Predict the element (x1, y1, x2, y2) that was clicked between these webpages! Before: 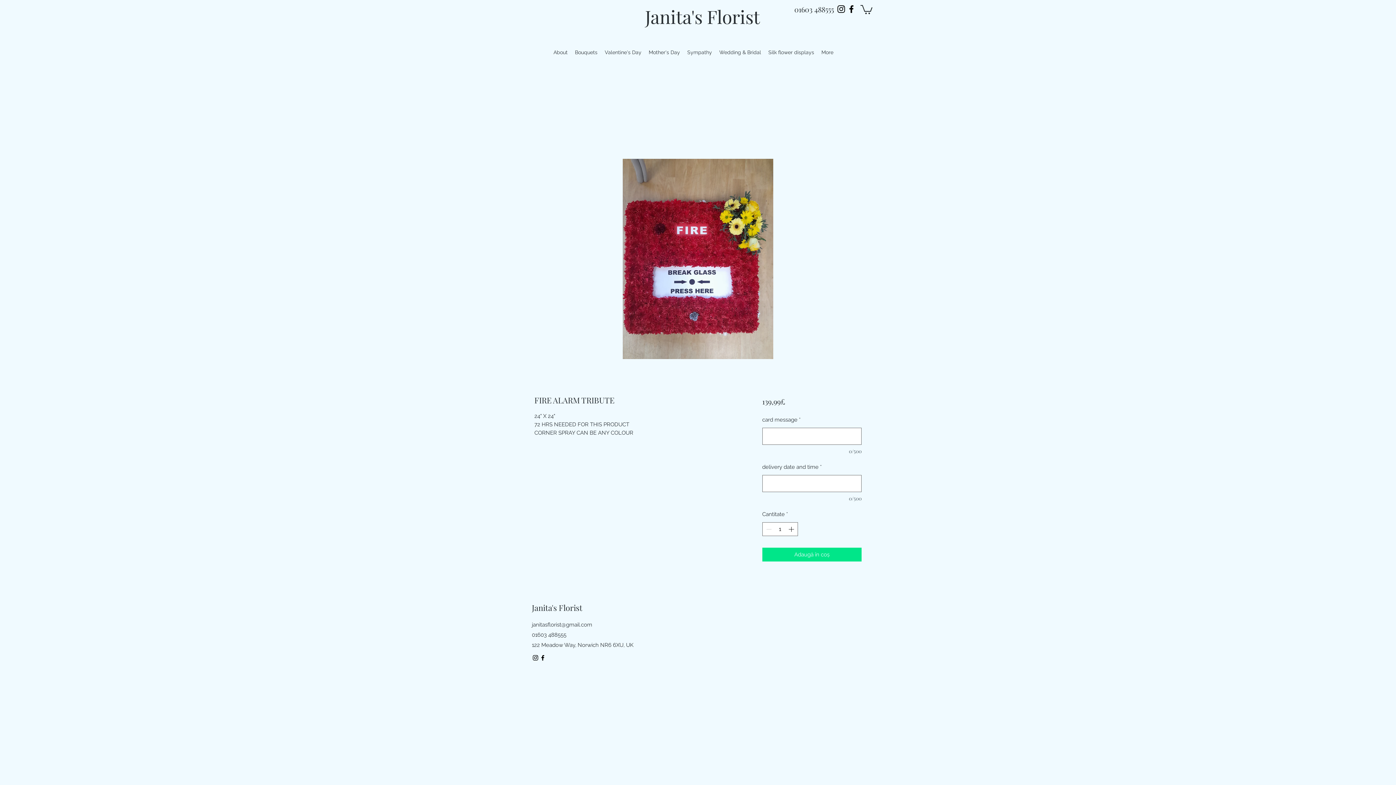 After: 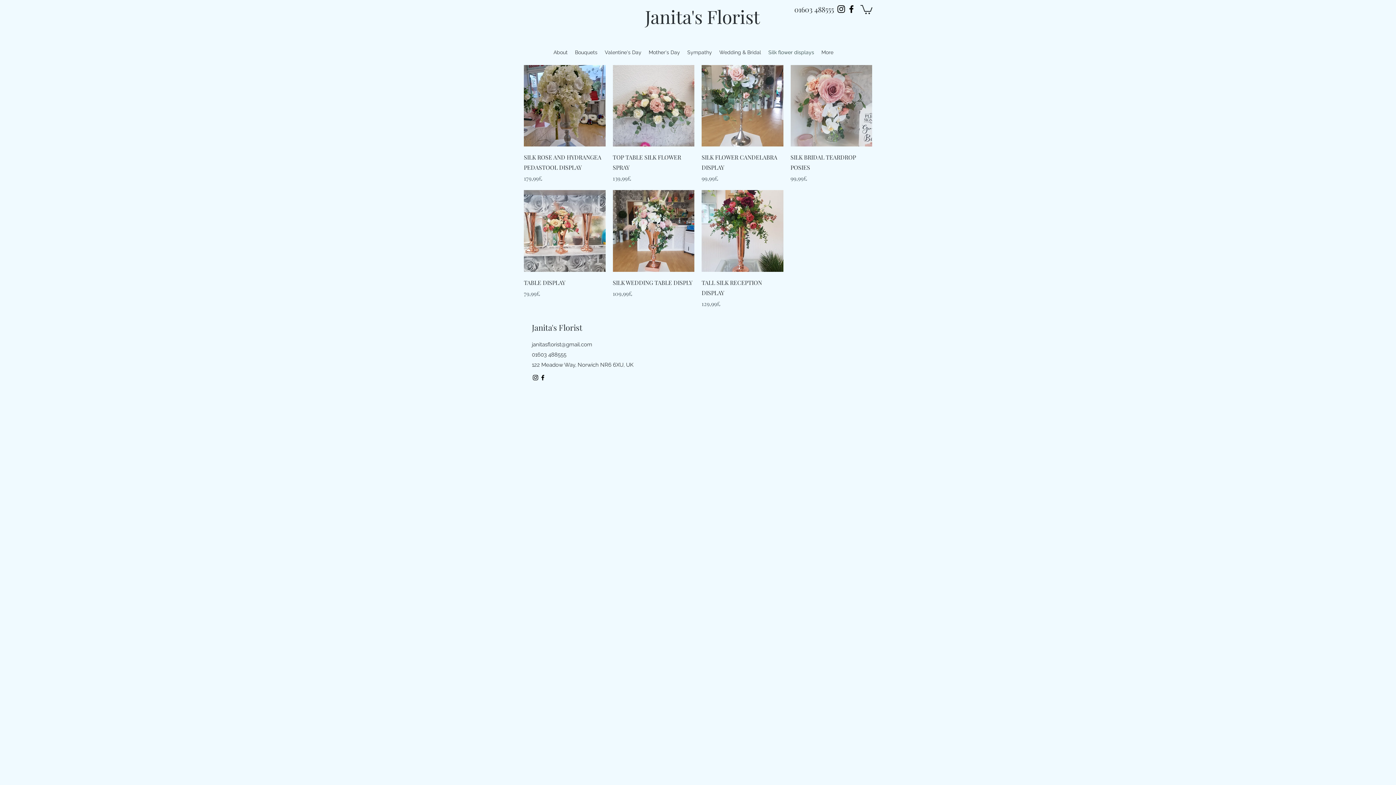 Action: label: Silk flower displays bbox: (764, 46, 818, 57)